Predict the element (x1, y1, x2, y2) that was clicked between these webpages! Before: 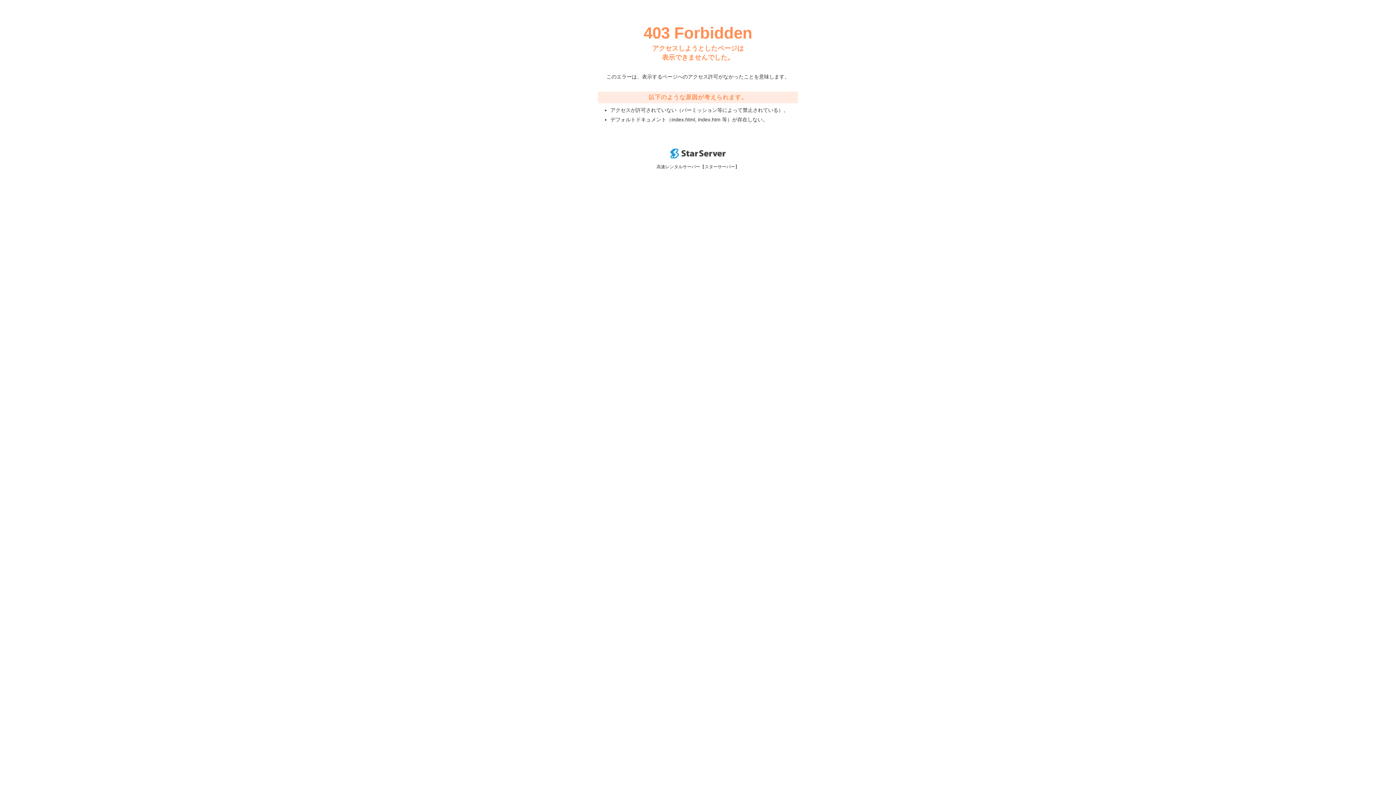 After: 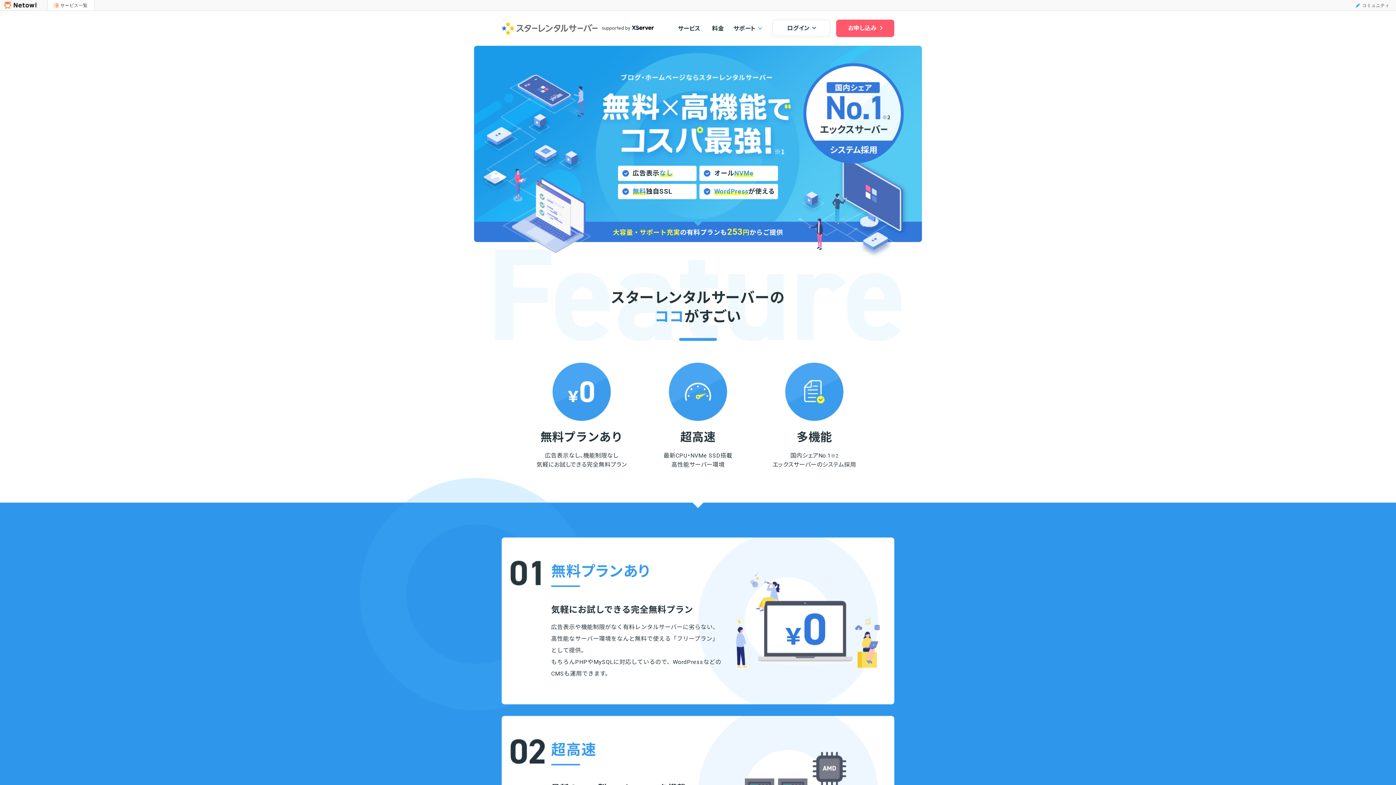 Action: bbox: (670, 153, 725, 159)